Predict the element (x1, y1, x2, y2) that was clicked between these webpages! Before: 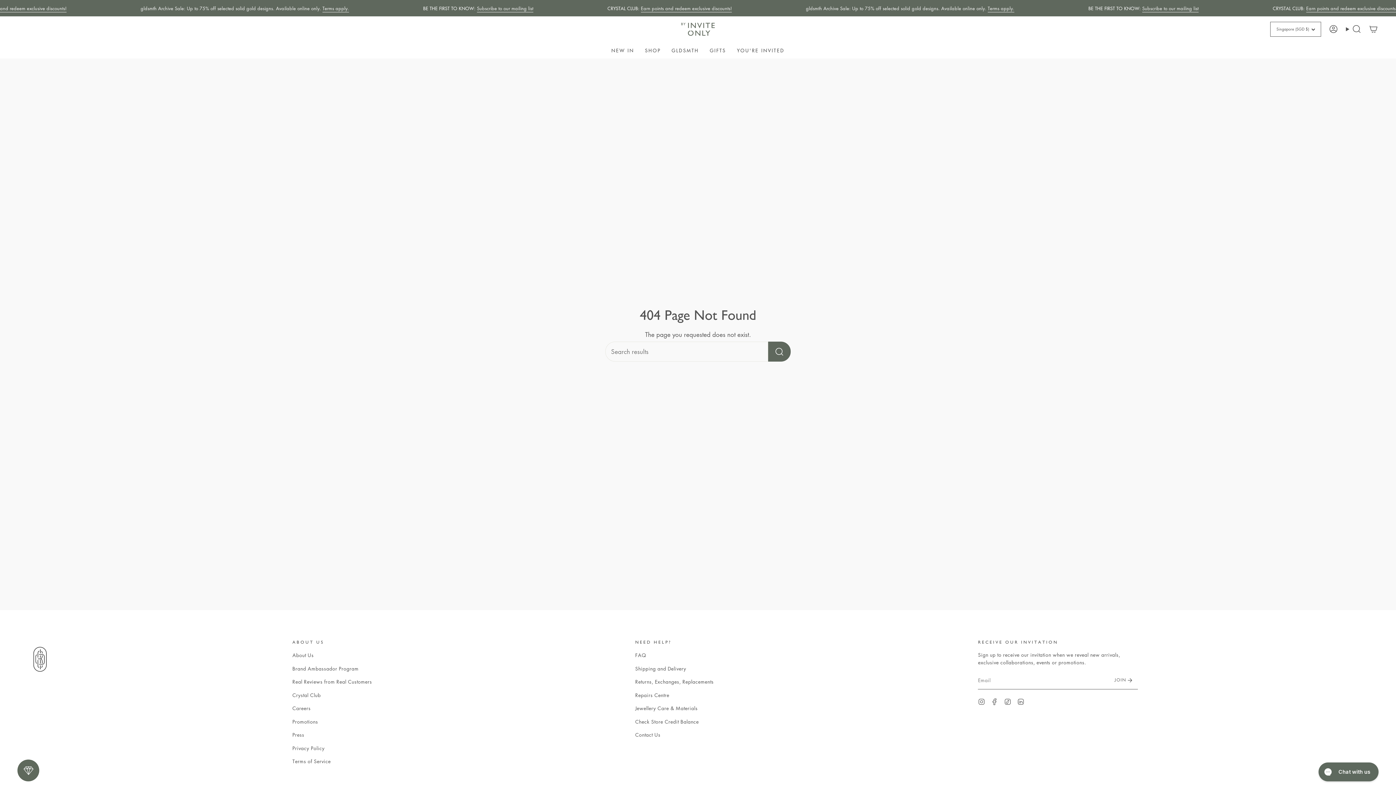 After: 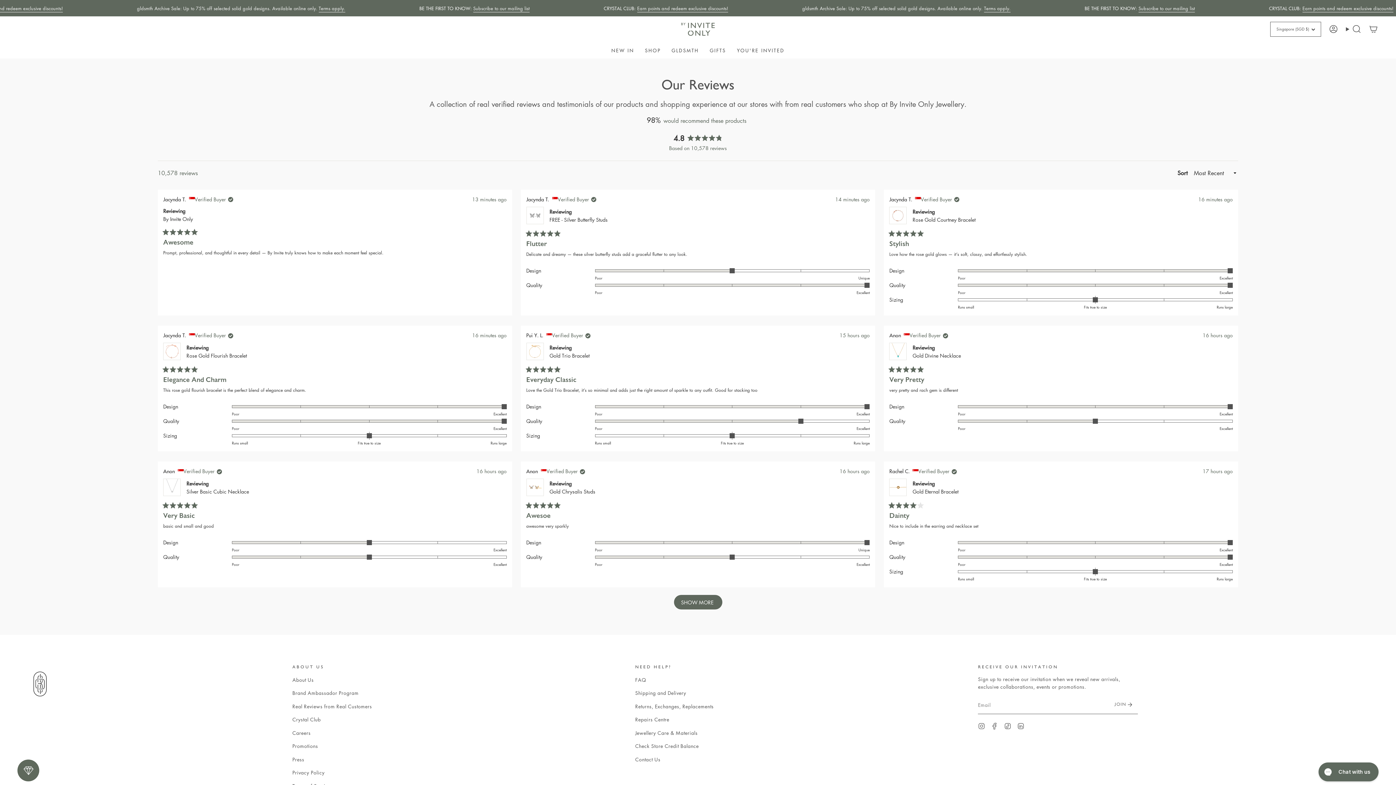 Action: bbox: (292, 678, 372, 685) label: Real Reviews from Real Customers